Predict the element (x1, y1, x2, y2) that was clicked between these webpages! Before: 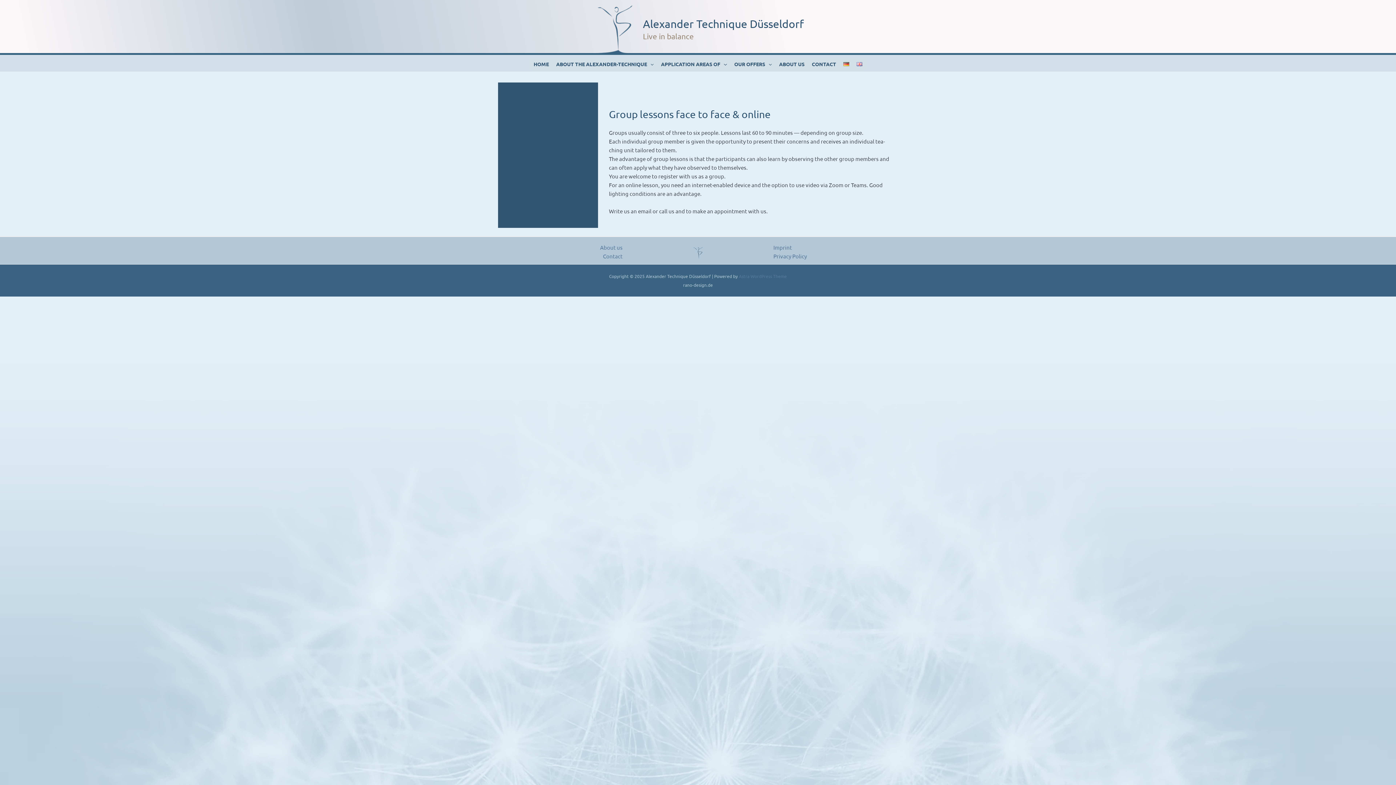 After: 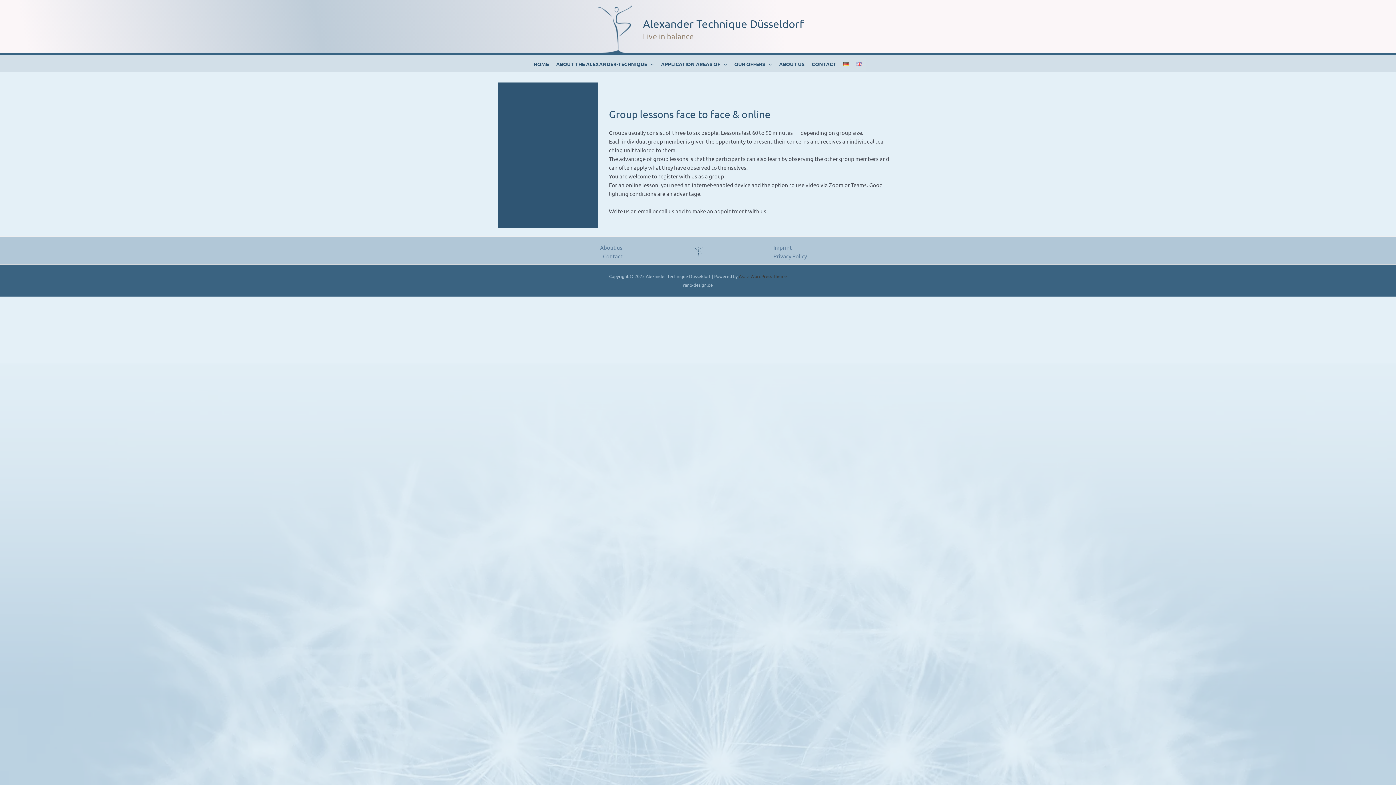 Action: label: Astra WordPress Theme bbox: (739, 273, 787, 279)